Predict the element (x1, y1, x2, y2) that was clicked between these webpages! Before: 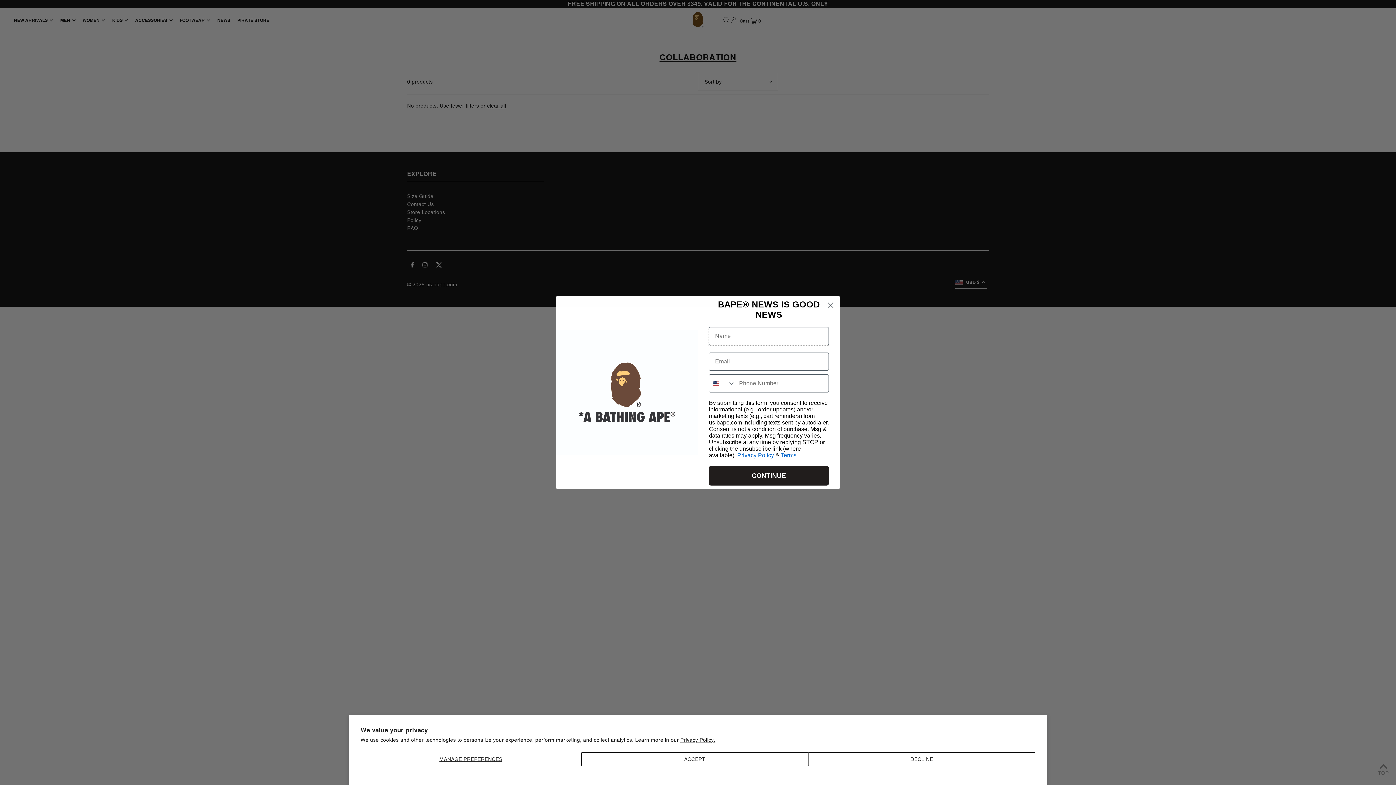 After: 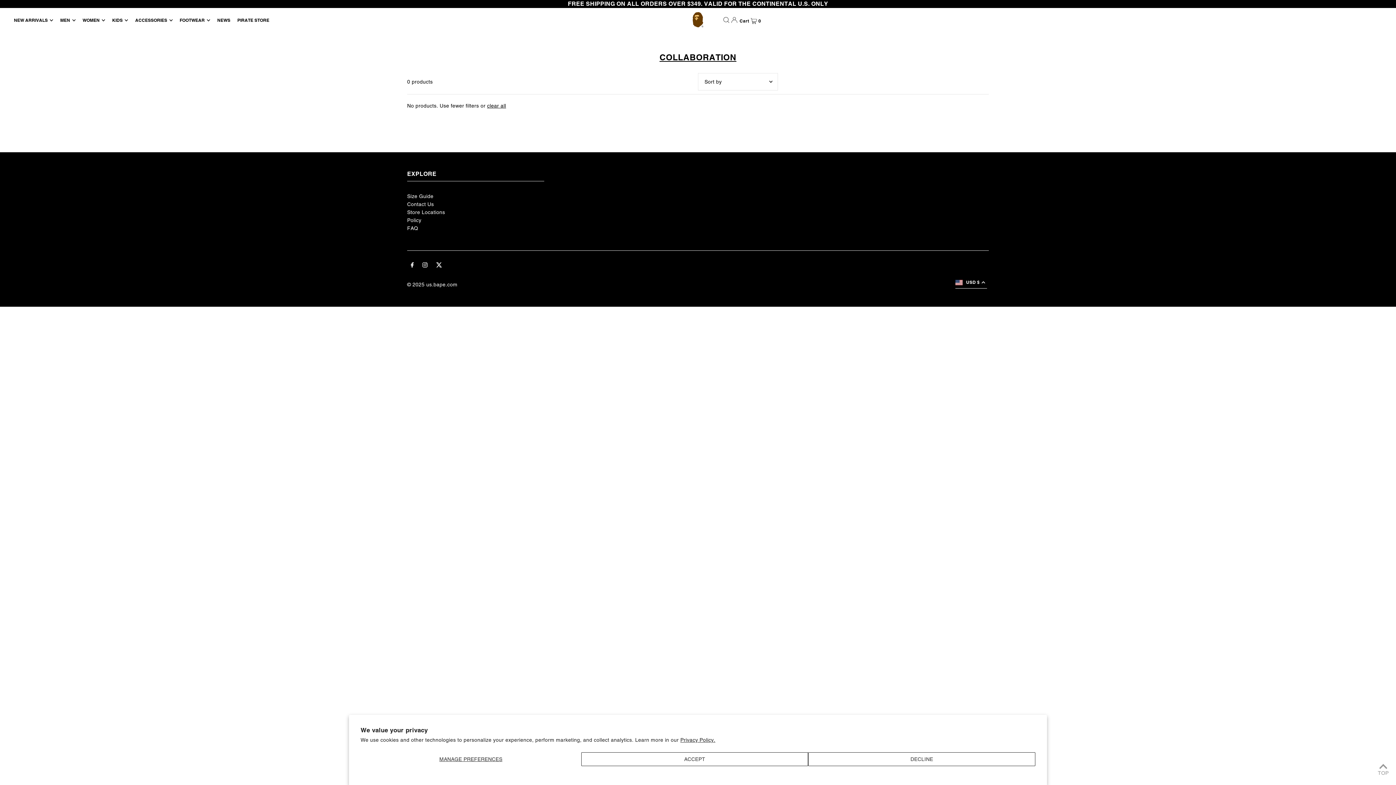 Action: label: Close dialog bbox: (824, 298, 837, 311)